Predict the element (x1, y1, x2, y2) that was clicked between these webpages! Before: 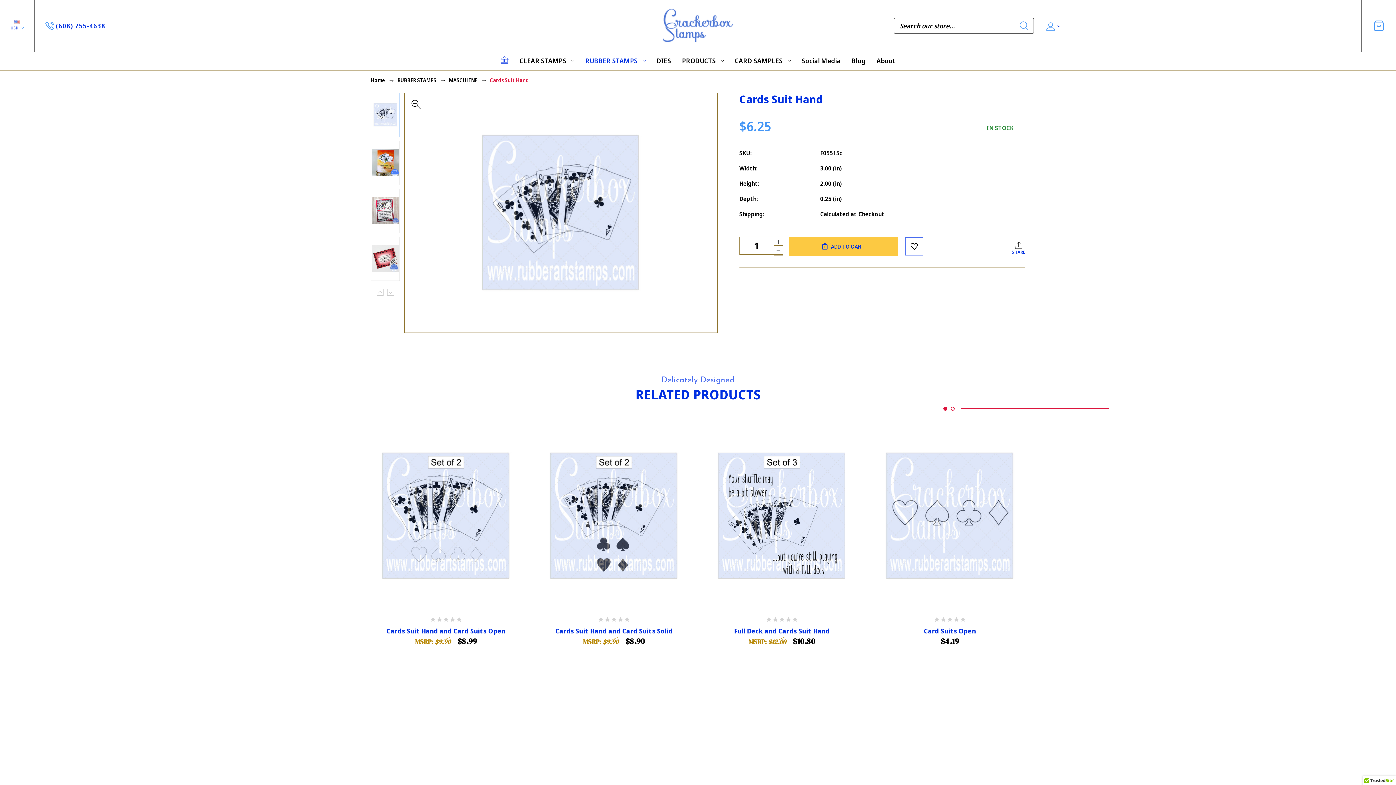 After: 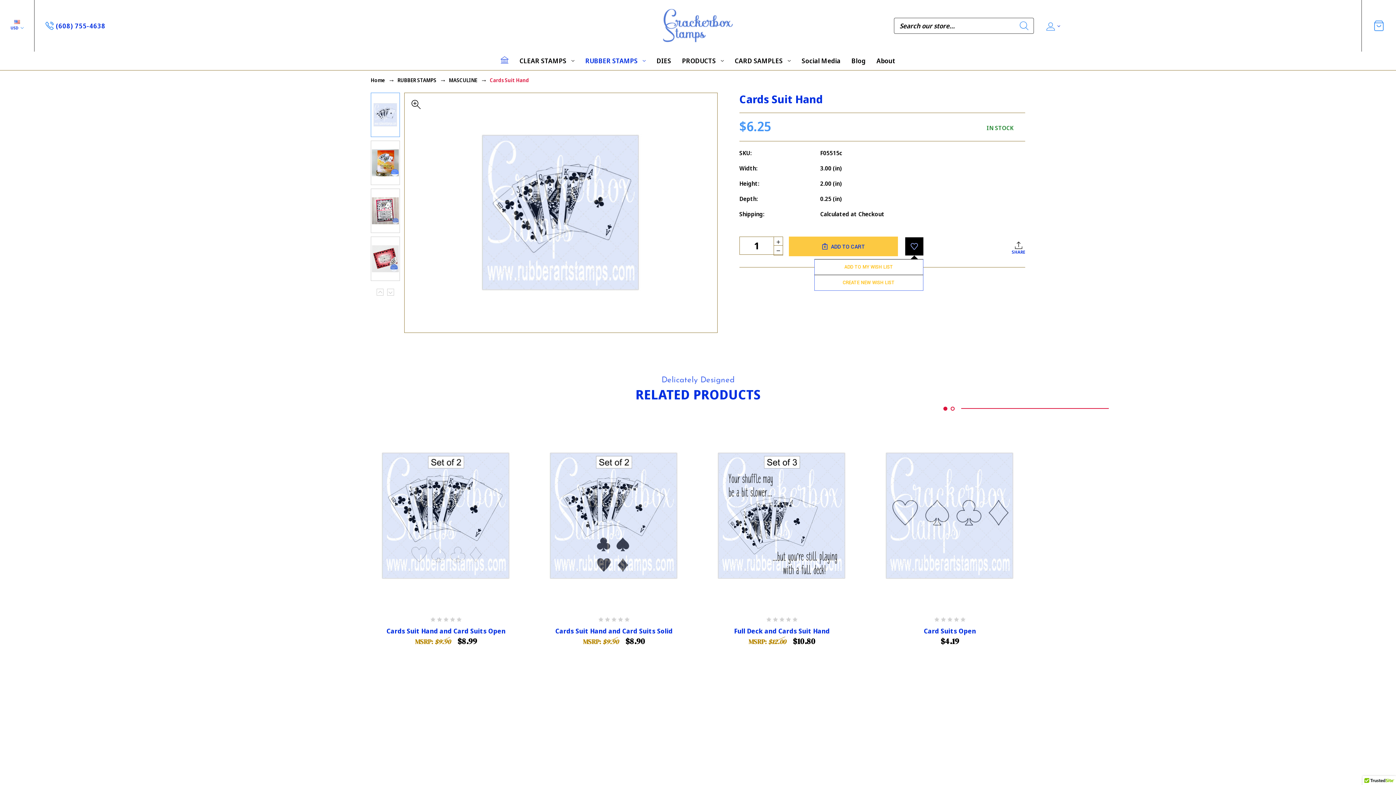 Action: bbox: (905, 237, 923, 255) label: ADD TO WISH LIST